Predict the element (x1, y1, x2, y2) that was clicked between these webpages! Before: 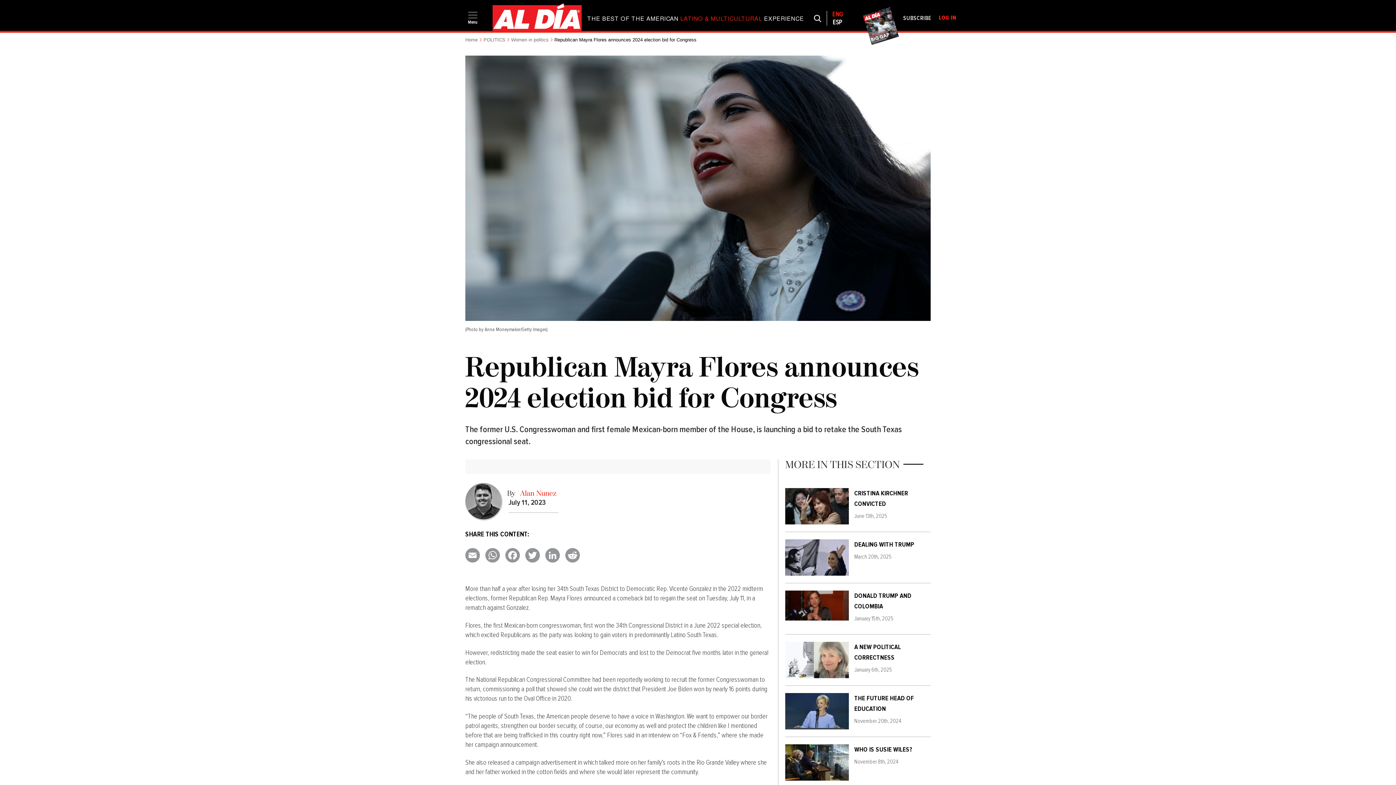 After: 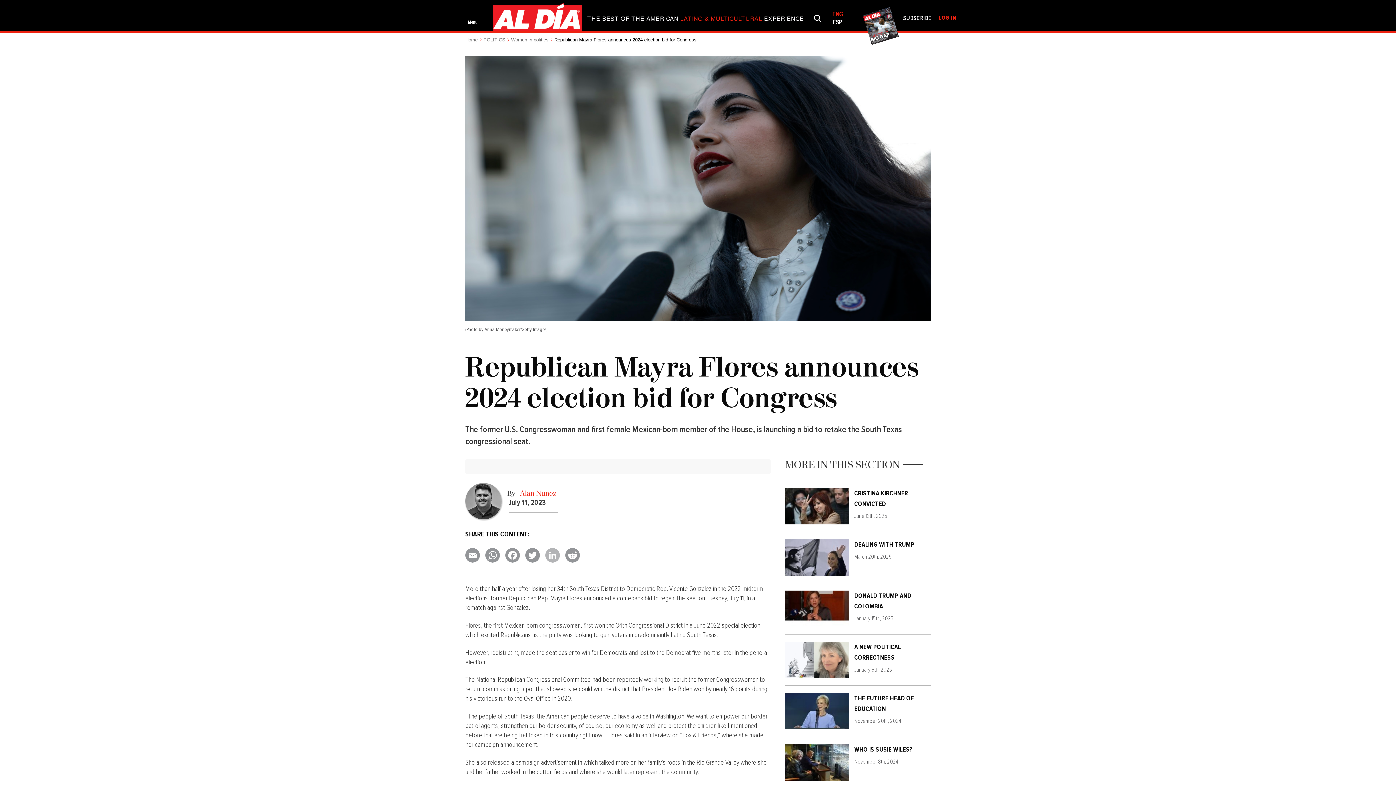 Action: label: LinkedIn bbox: (545, 548, 565, 562)